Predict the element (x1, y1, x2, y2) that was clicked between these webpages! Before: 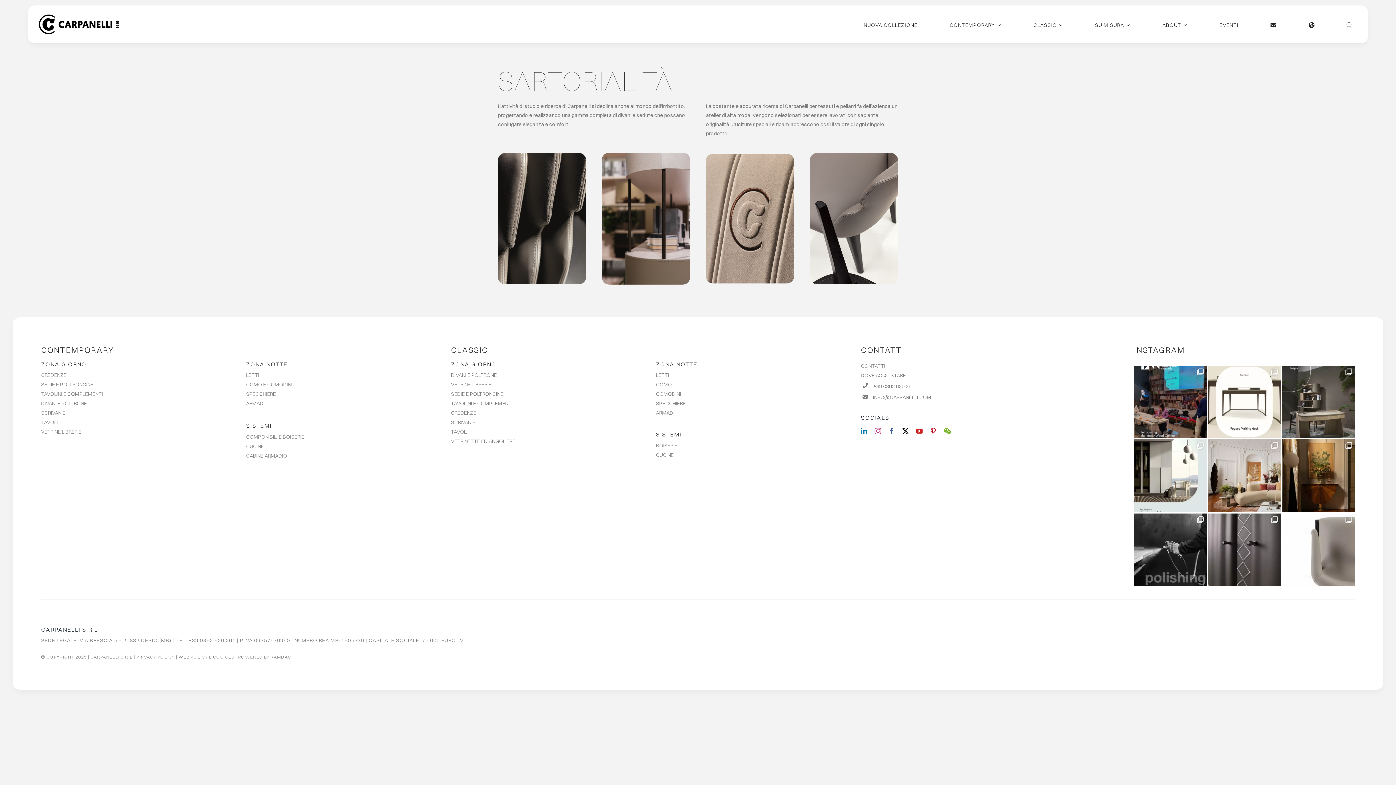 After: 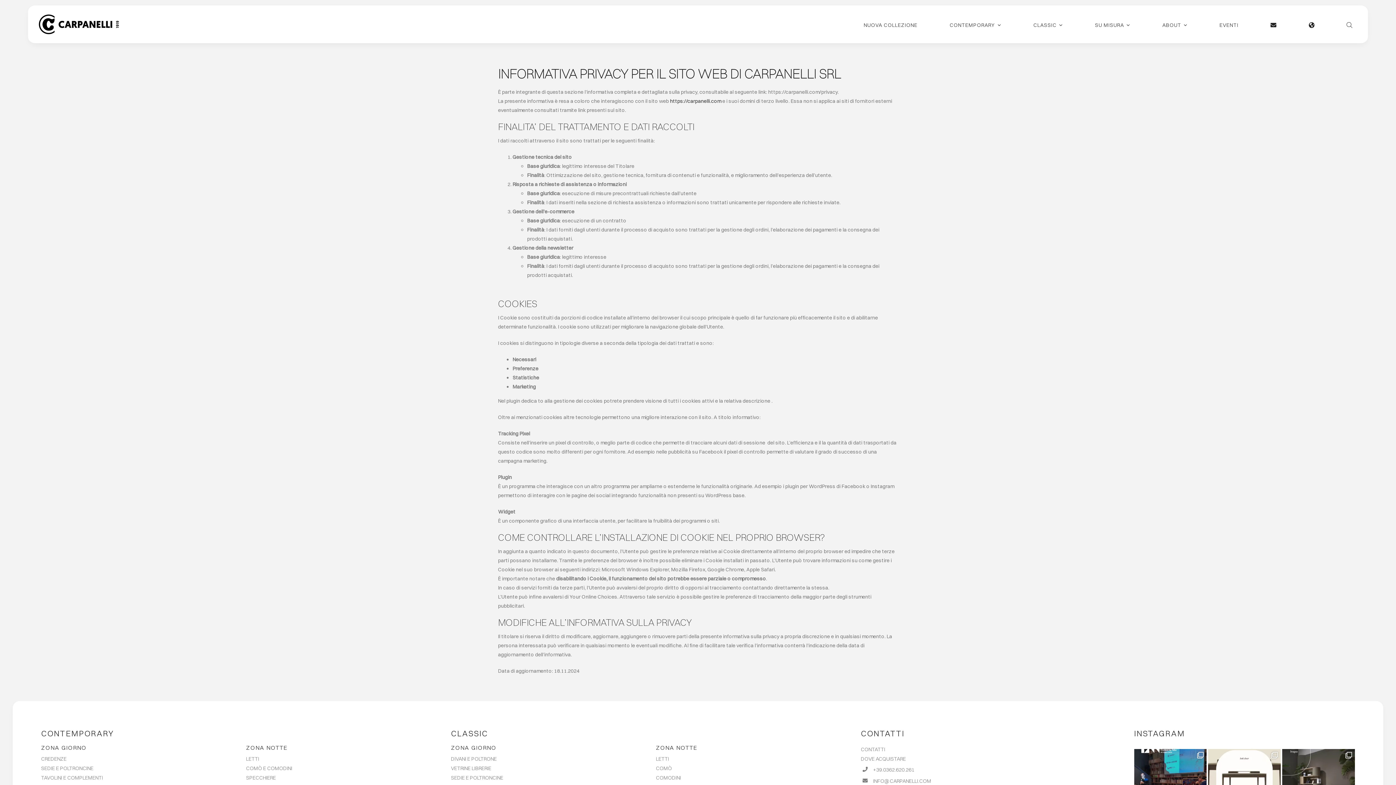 Action: label: WEB POLICY E COOKIES bbox: (178, 654, 234, 659)